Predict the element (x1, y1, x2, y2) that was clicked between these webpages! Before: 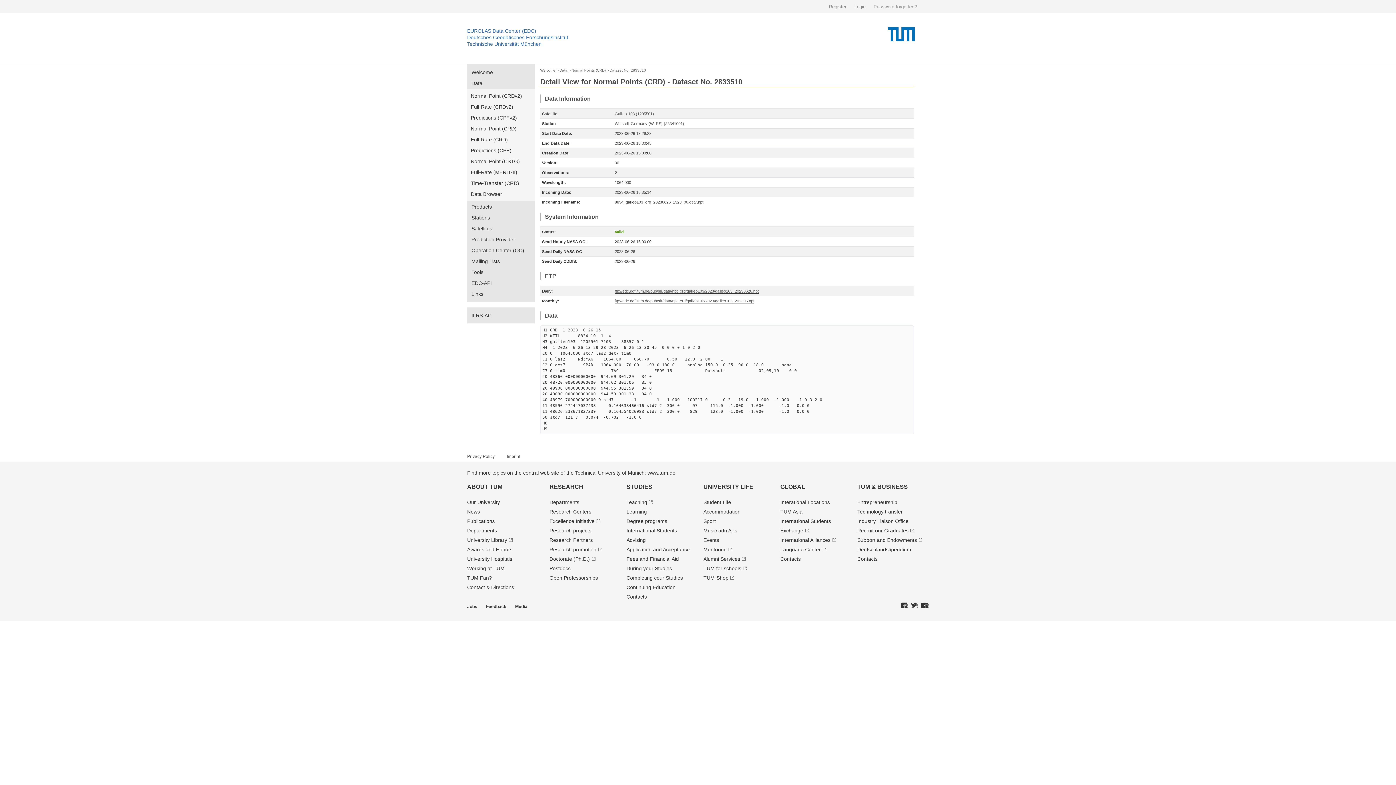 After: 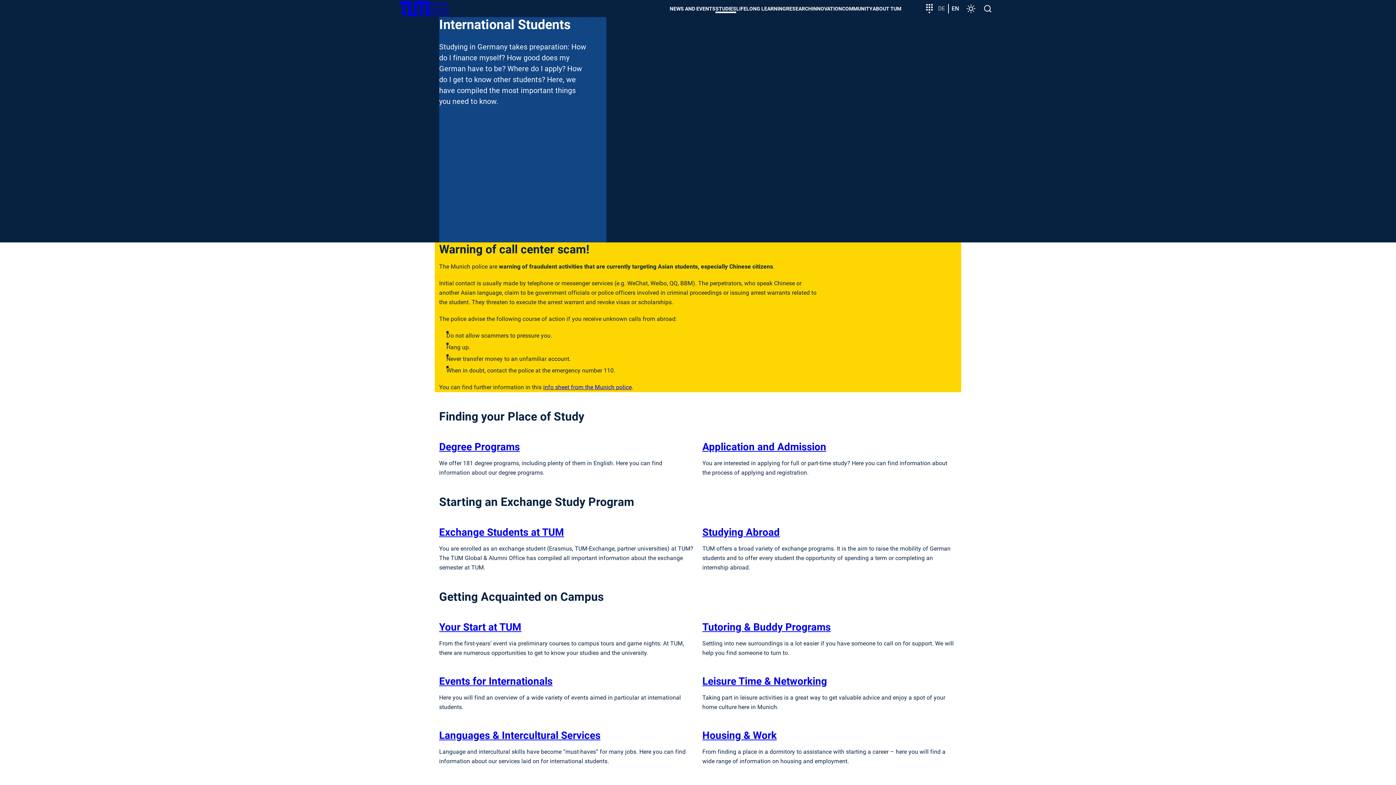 Action: label: International Students bbox: (626, 528, 677, 533)